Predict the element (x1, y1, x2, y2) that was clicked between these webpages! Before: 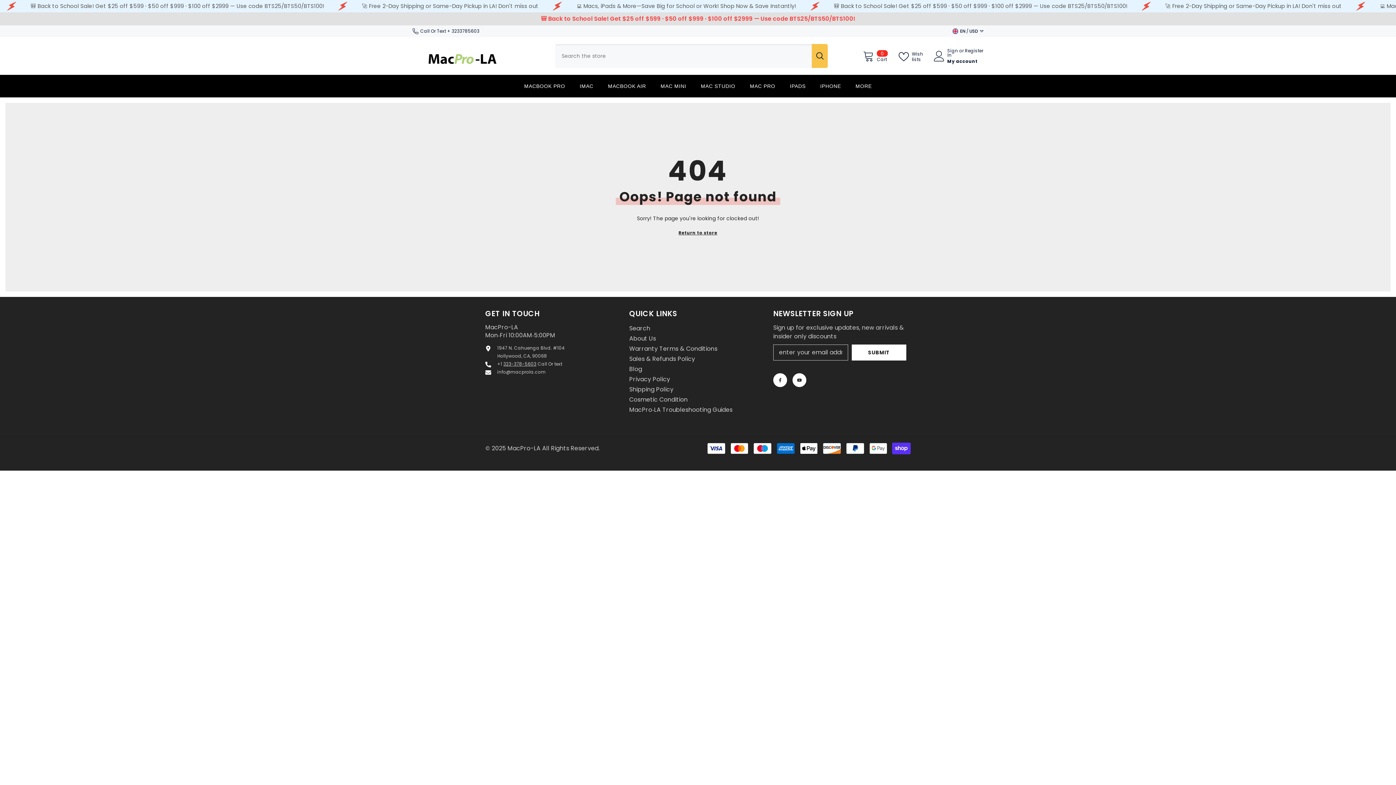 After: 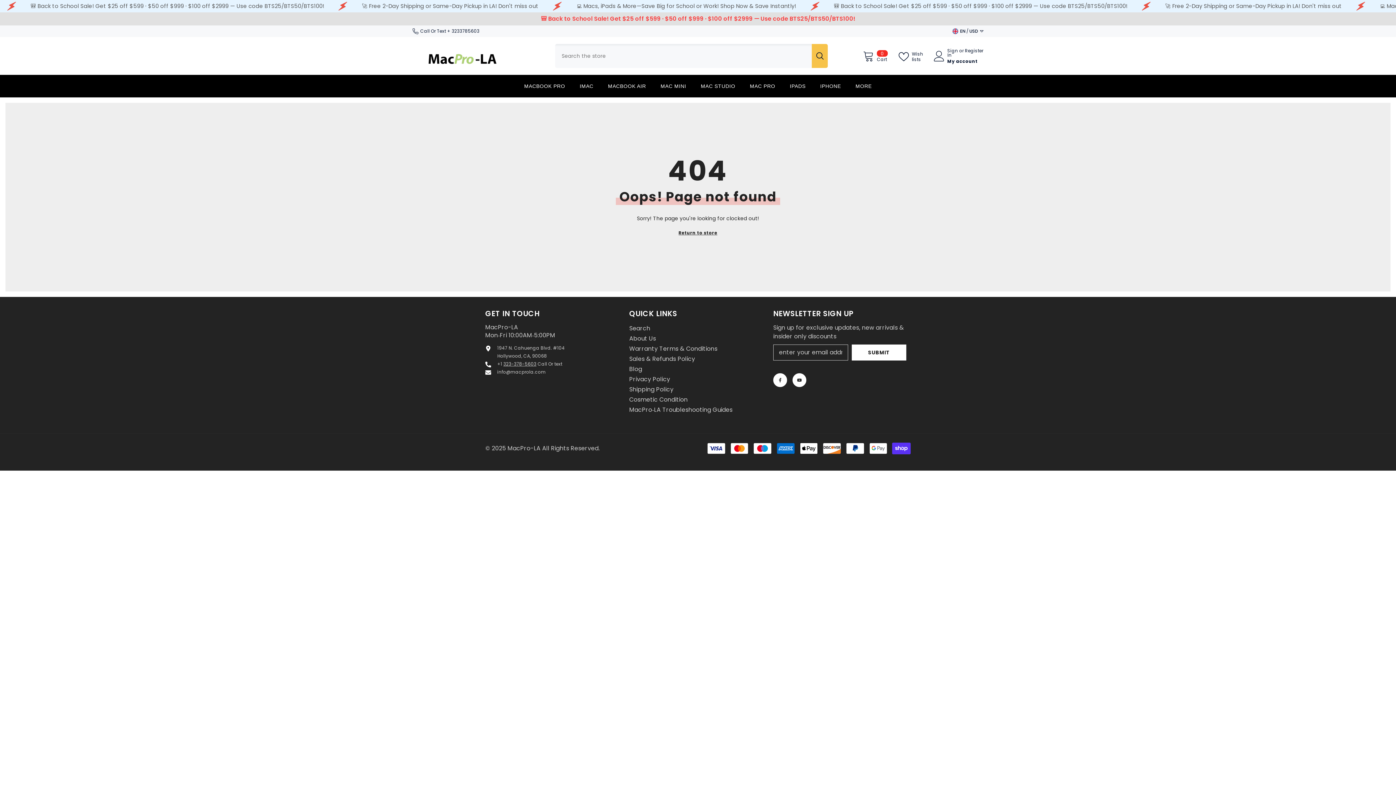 Action: label: 323-378-5603 bbox: (503, 361, 536, 367)